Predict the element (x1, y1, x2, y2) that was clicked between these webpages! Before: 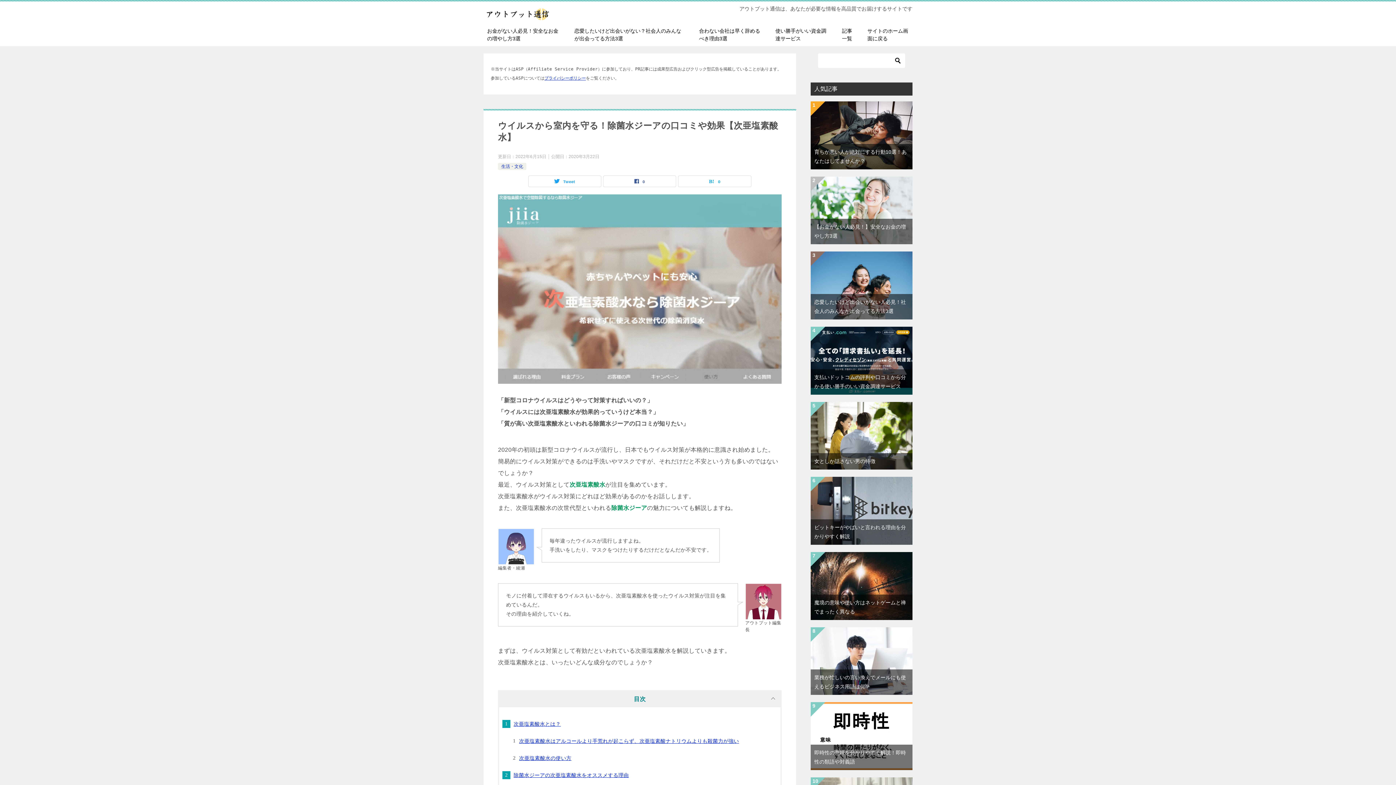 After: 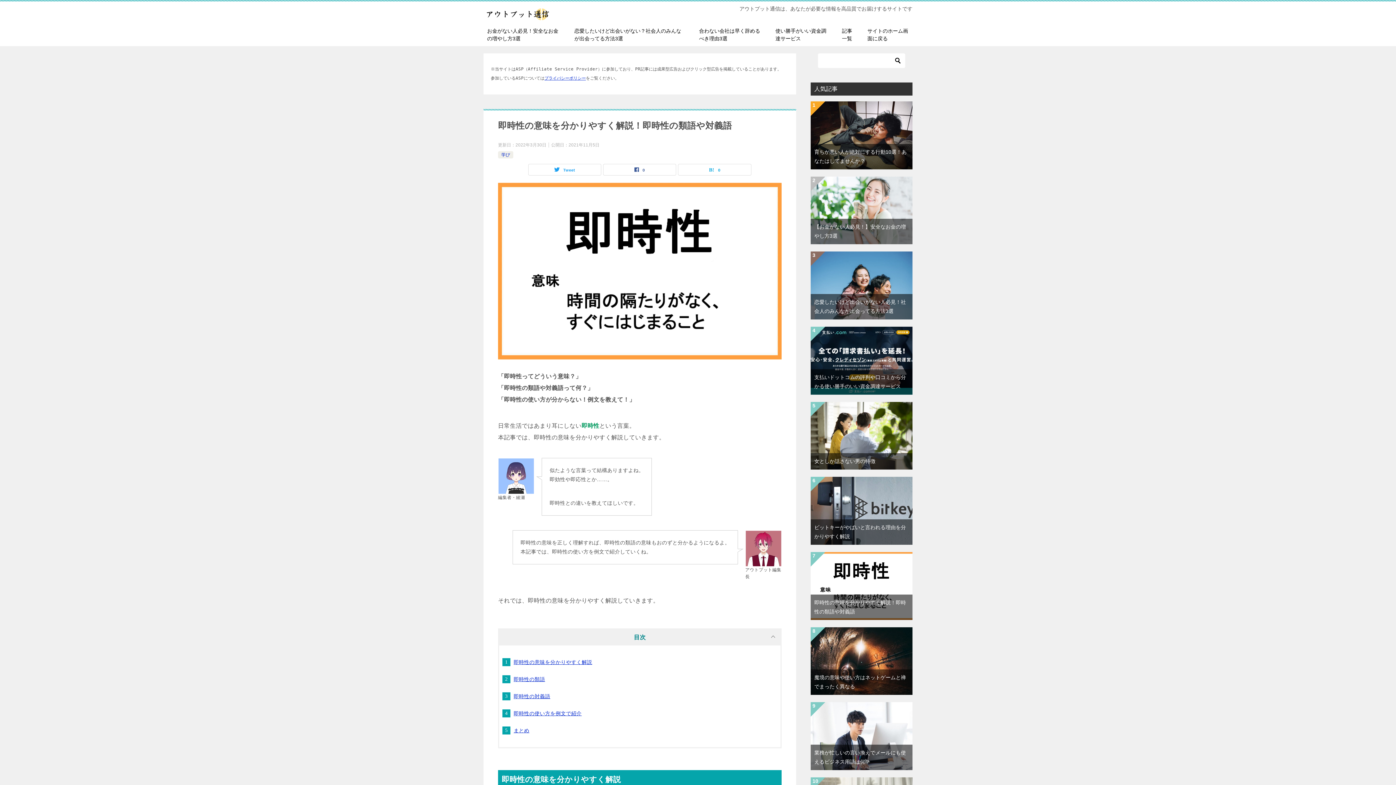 Action: bbox: (810, 704, 912, 709)